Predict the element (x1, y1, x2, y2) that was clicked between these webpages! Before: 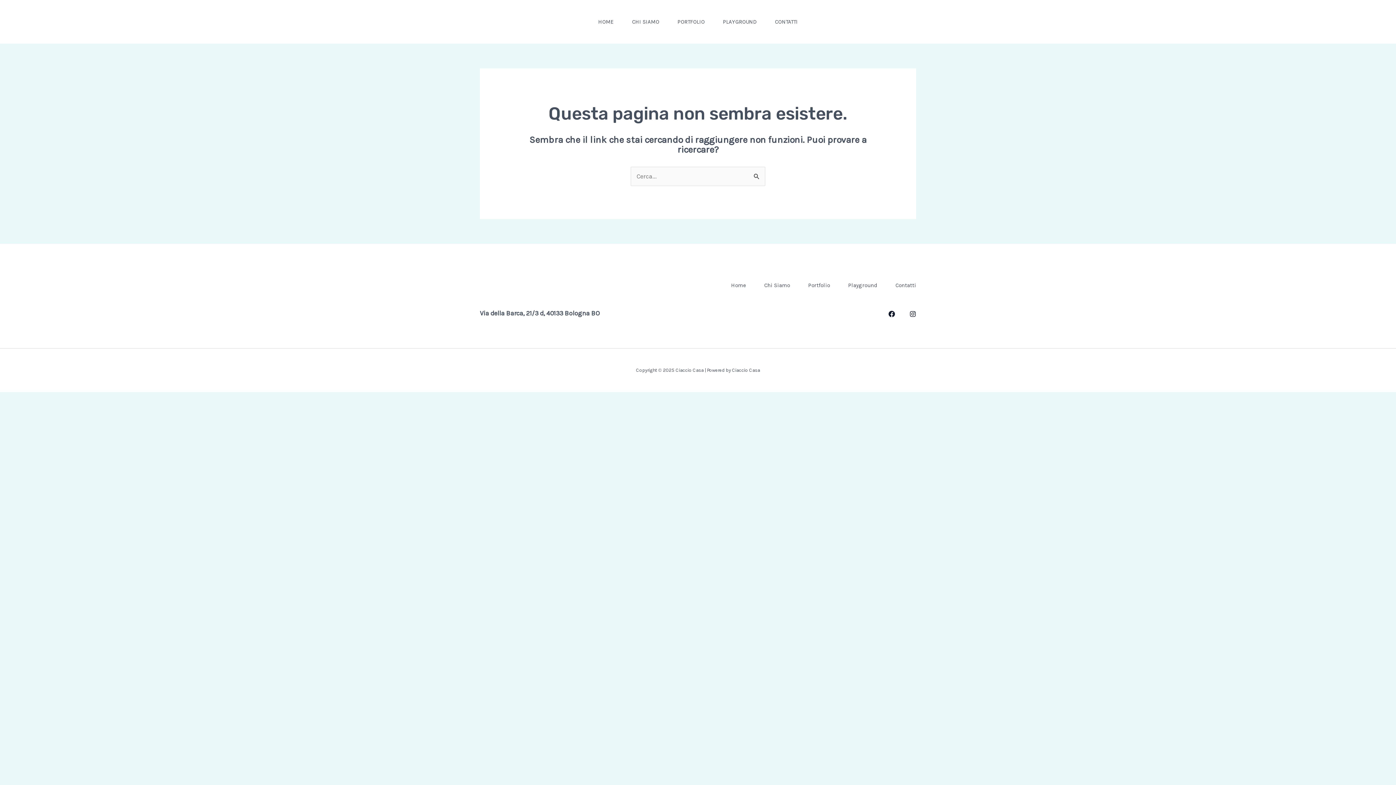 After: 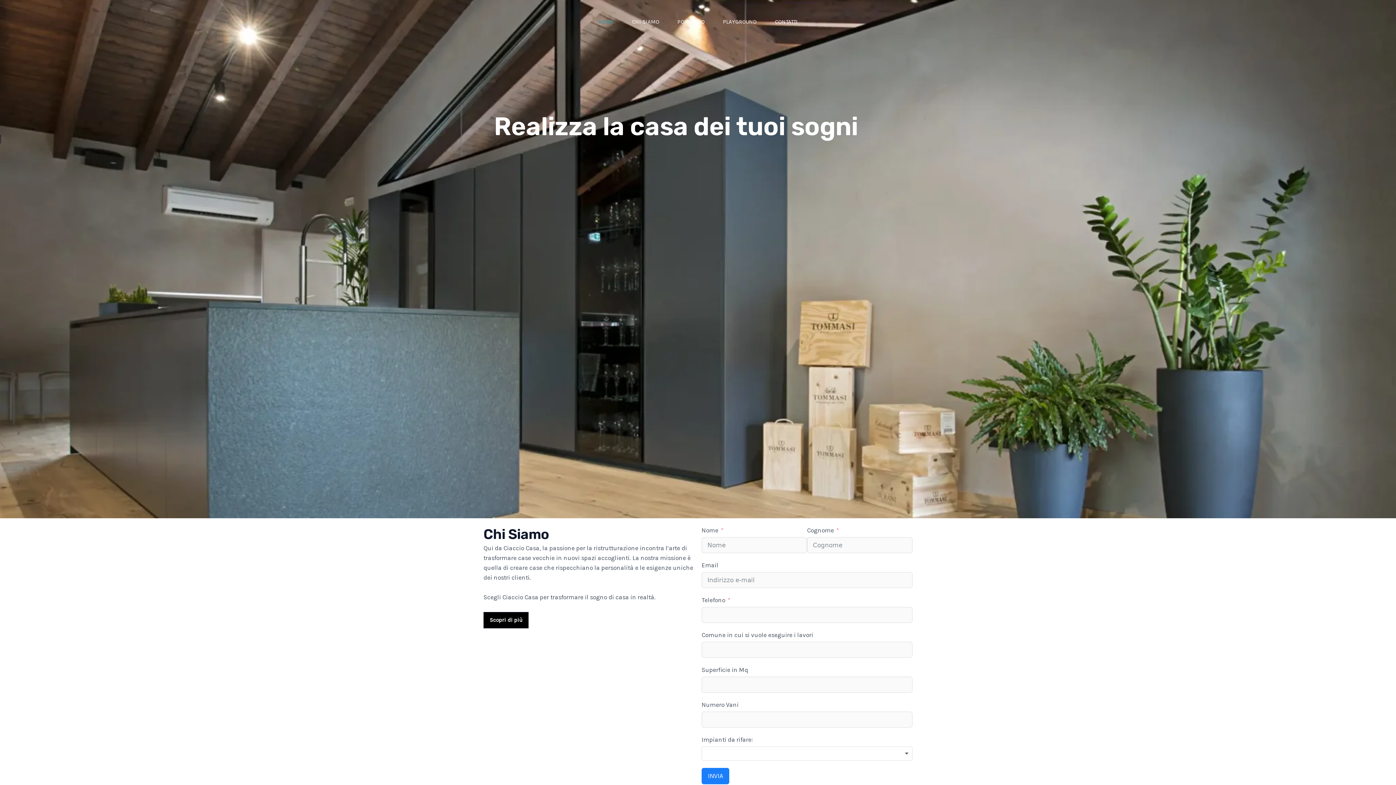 Action: label: Home bbox: (713, 280, 746, 290)